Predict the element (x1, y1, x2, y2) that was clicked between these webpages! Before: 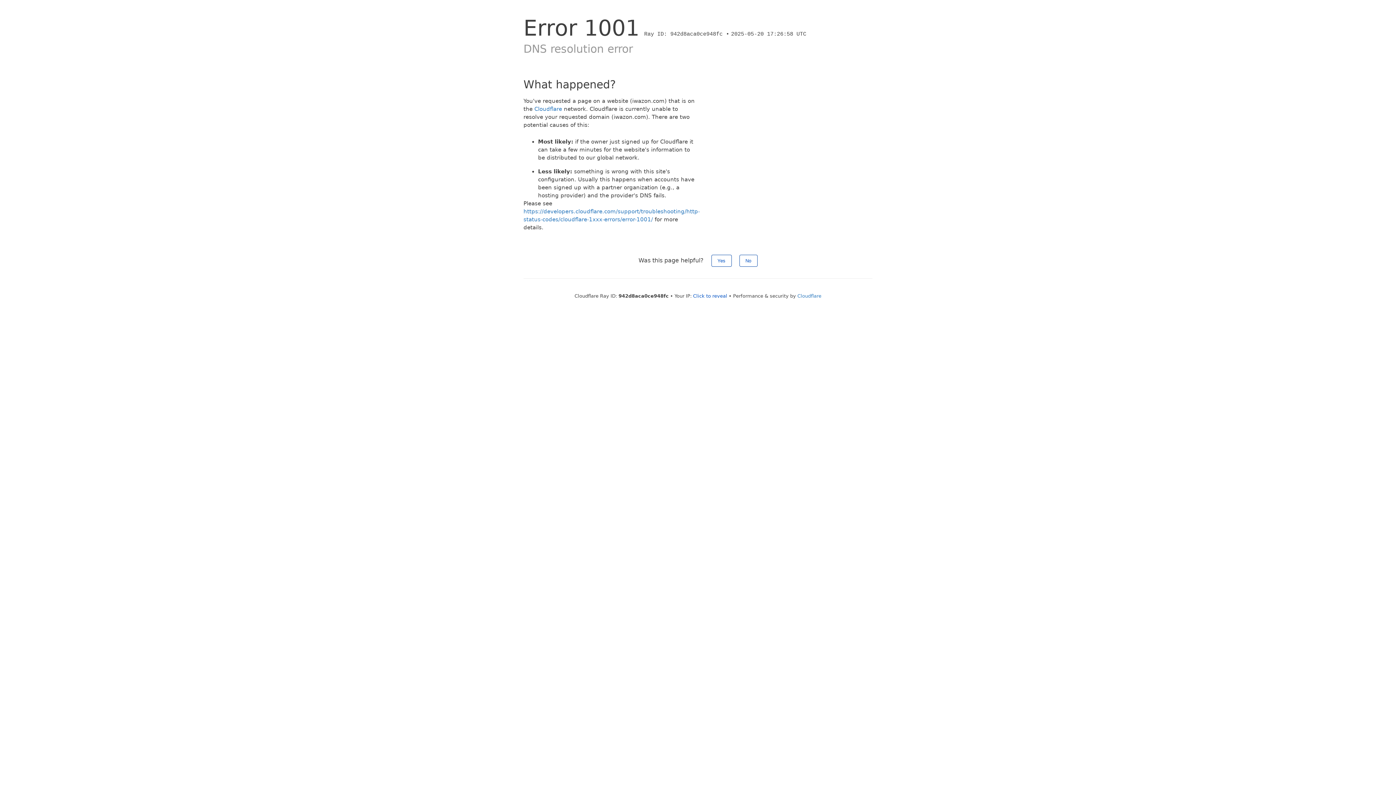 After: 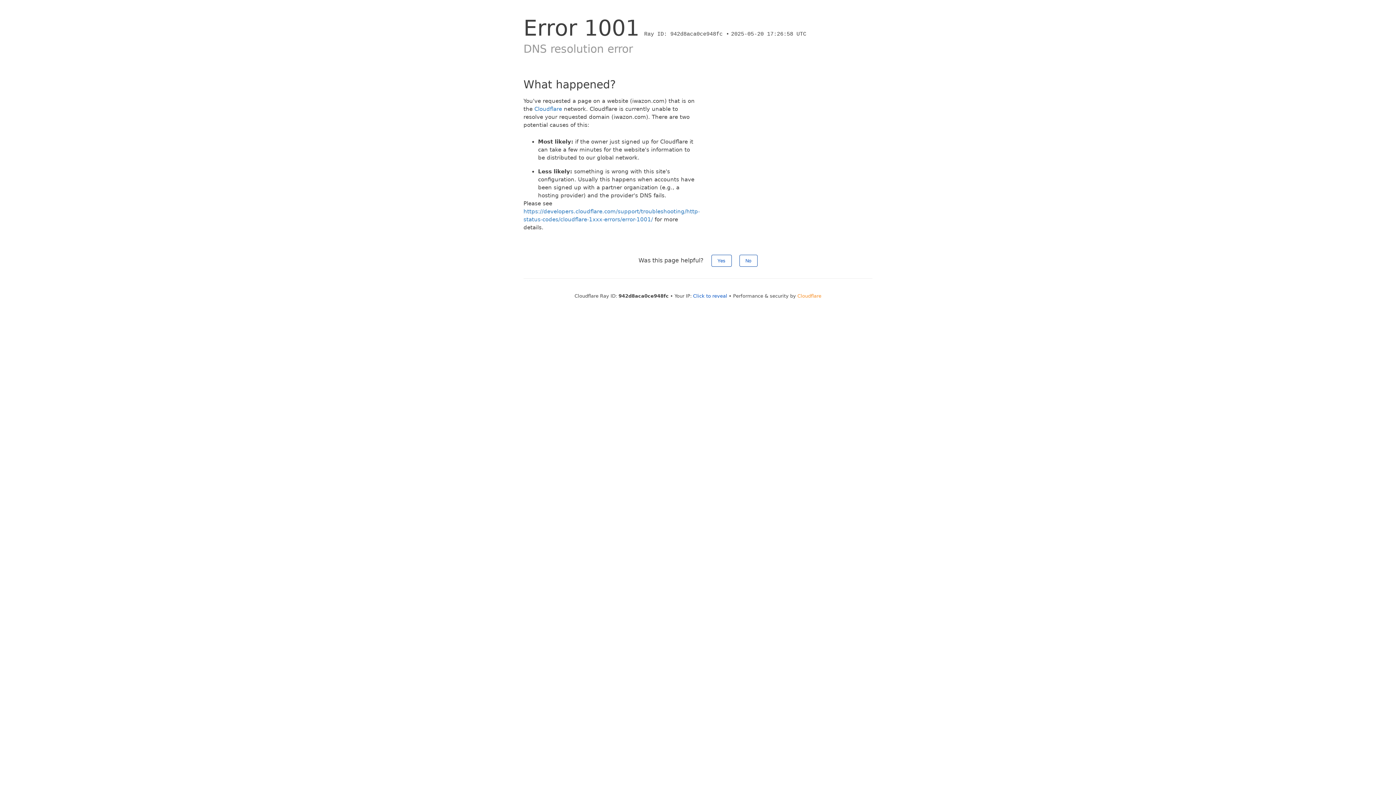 Action: bbox: (797, 293, 821, 298) label: Cloudflare